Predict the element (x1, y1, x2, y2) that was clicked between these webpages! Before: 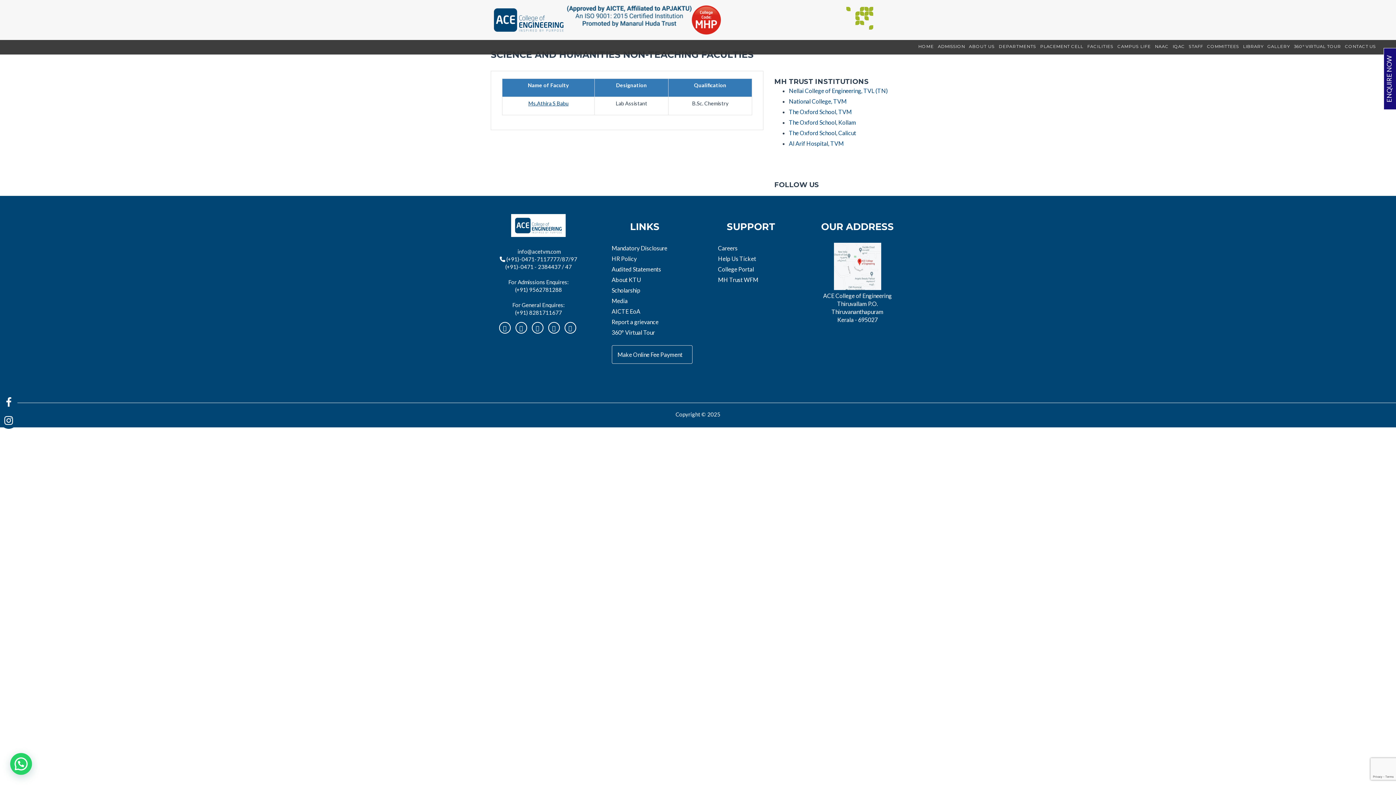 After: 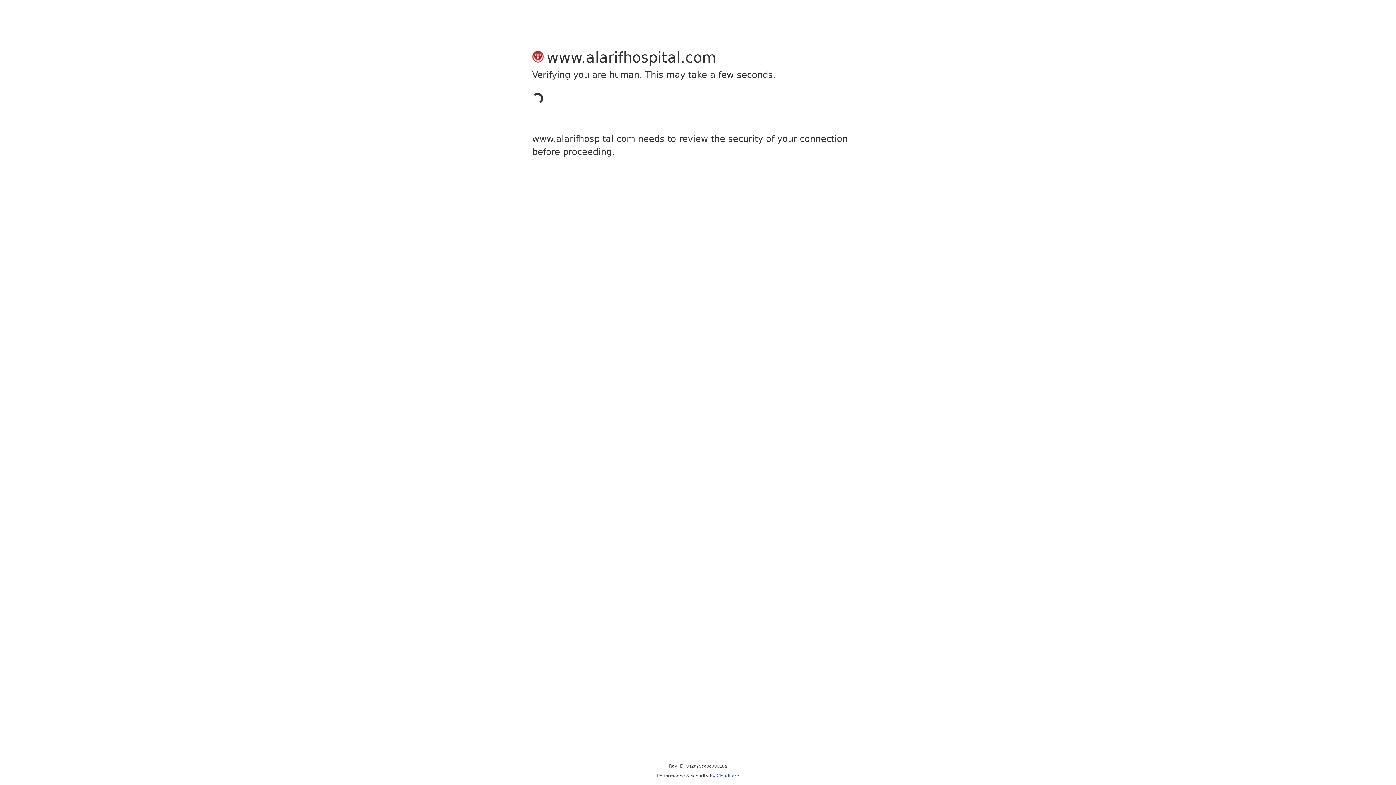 Action: label: Al Arif Hospital, TVM bbox: (789, 139, 844, 146)